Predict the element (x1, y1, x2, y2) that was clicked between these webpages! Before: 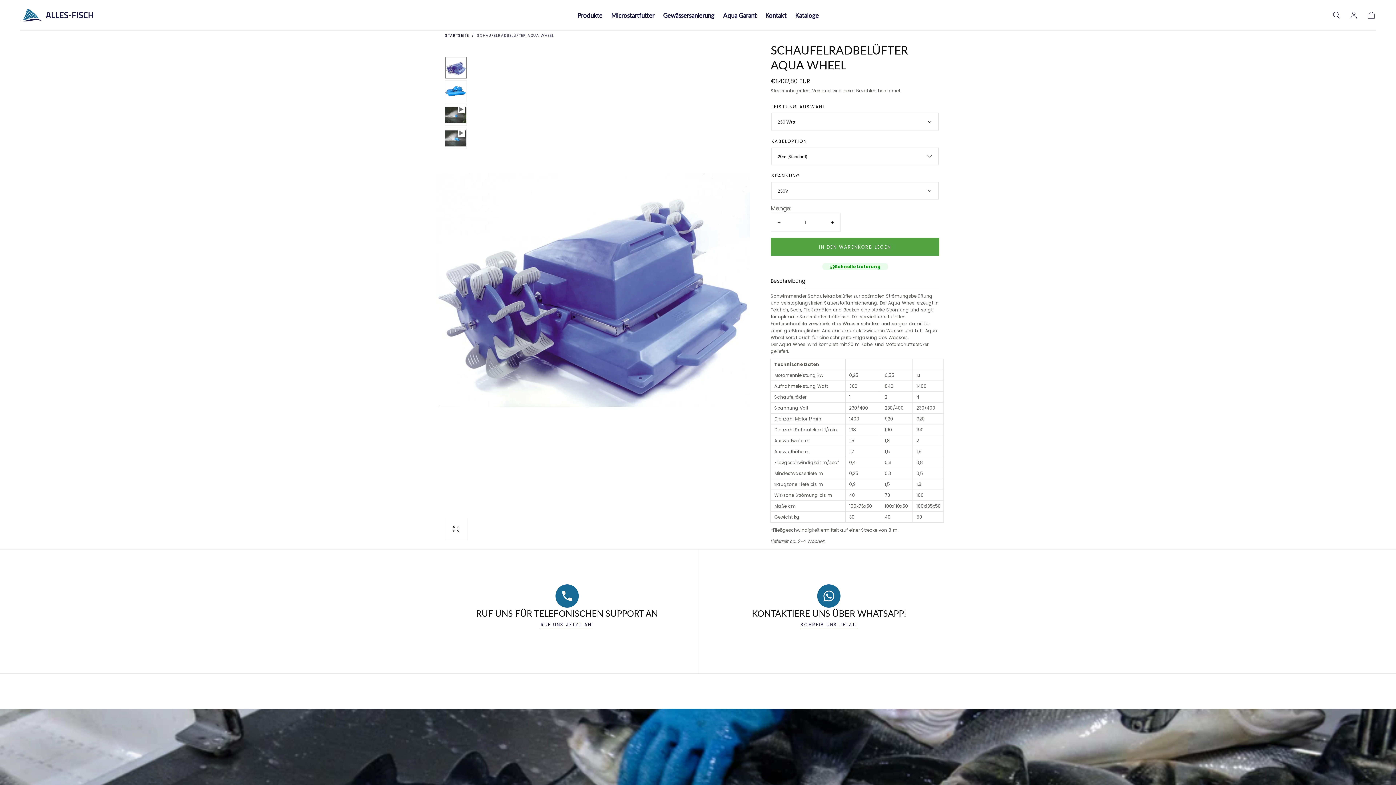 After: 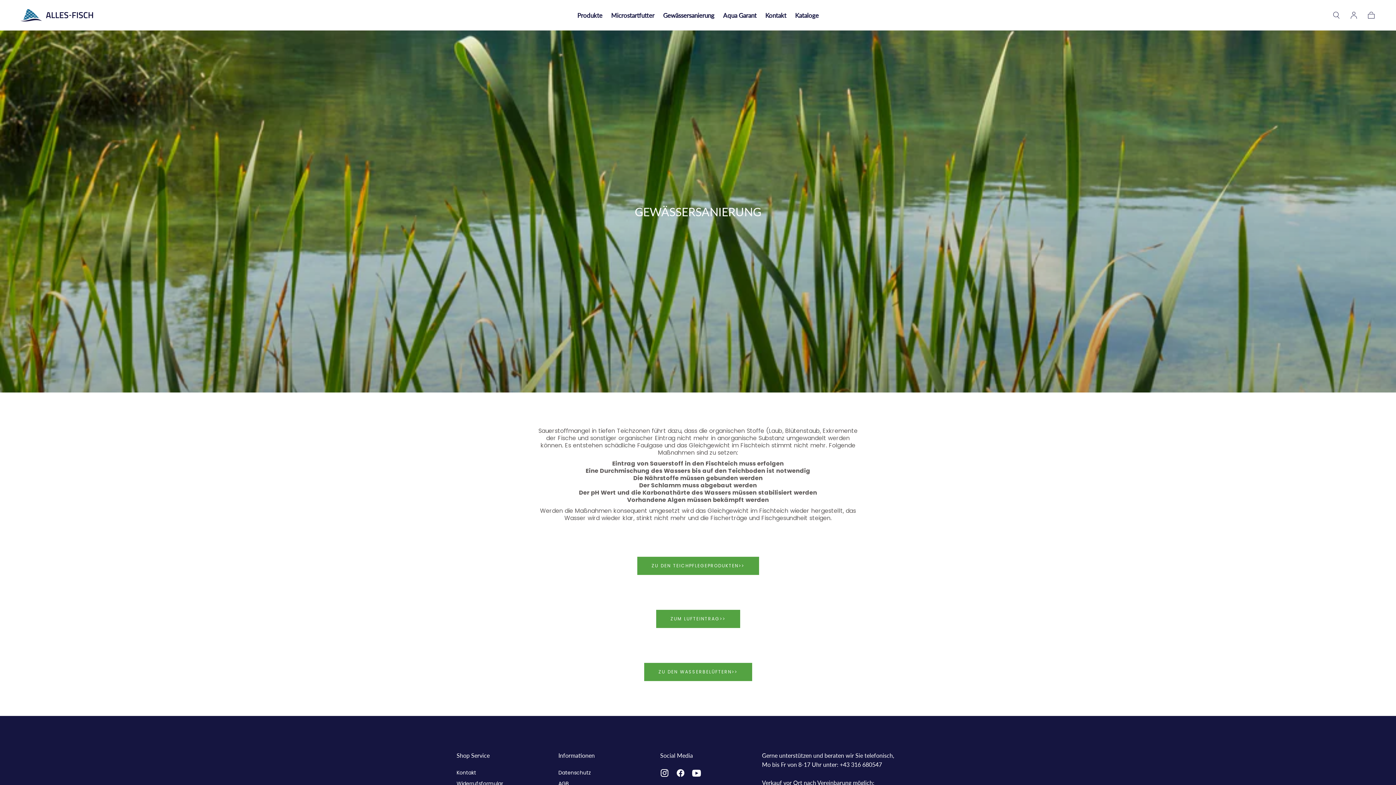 Action: bbox: (663, 11, 714, 21) label: Gewässersanierung